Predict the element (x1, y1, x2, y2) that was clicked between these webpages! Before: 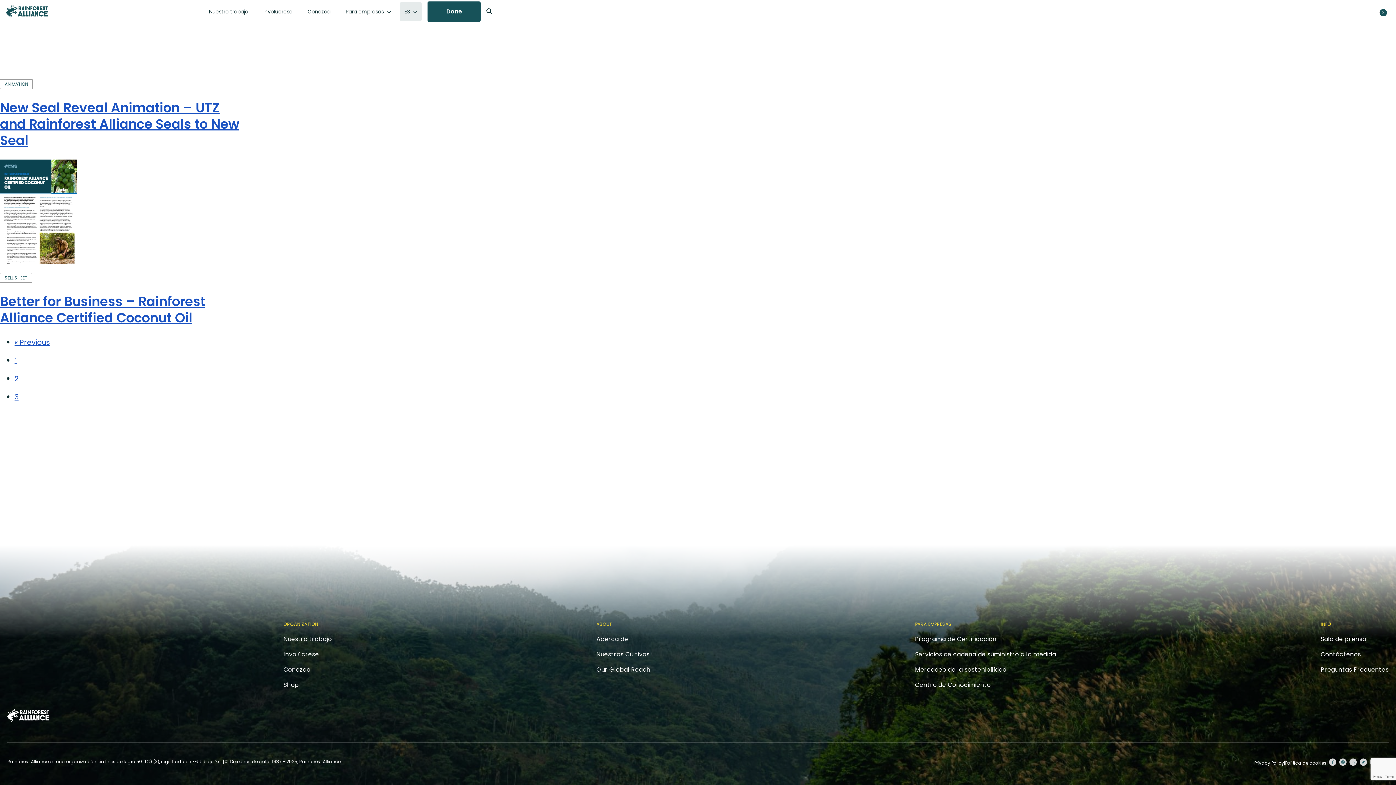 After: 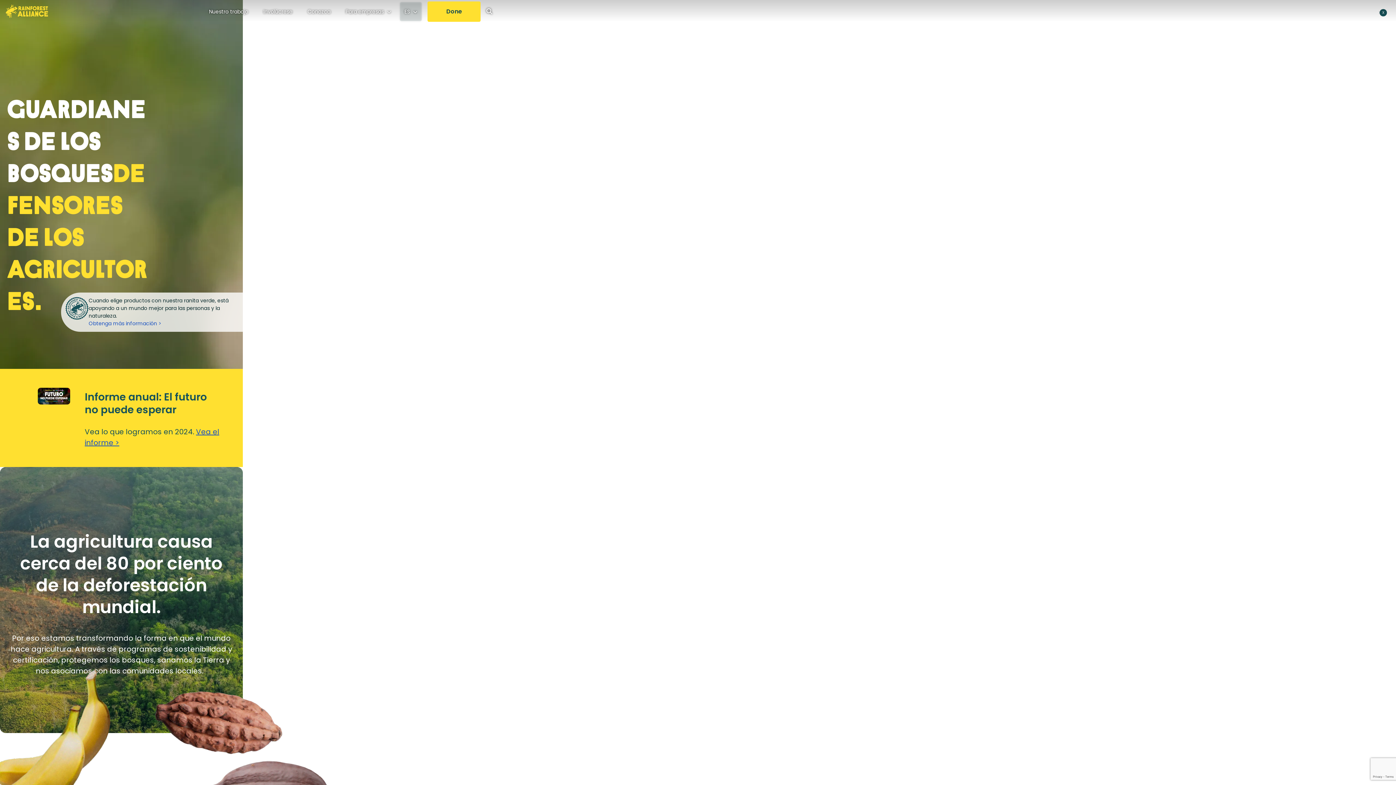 Action: bbox: (5, 4, 47, 18)